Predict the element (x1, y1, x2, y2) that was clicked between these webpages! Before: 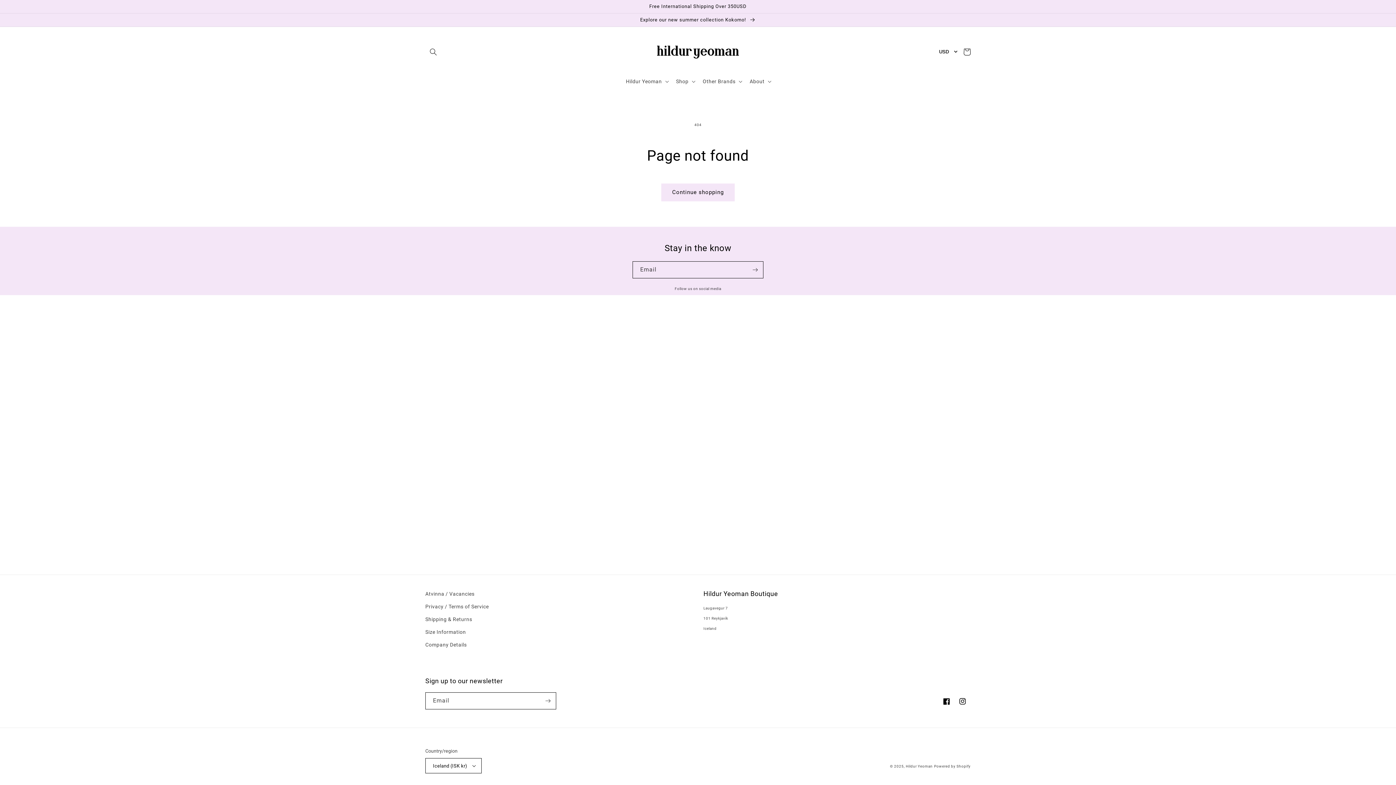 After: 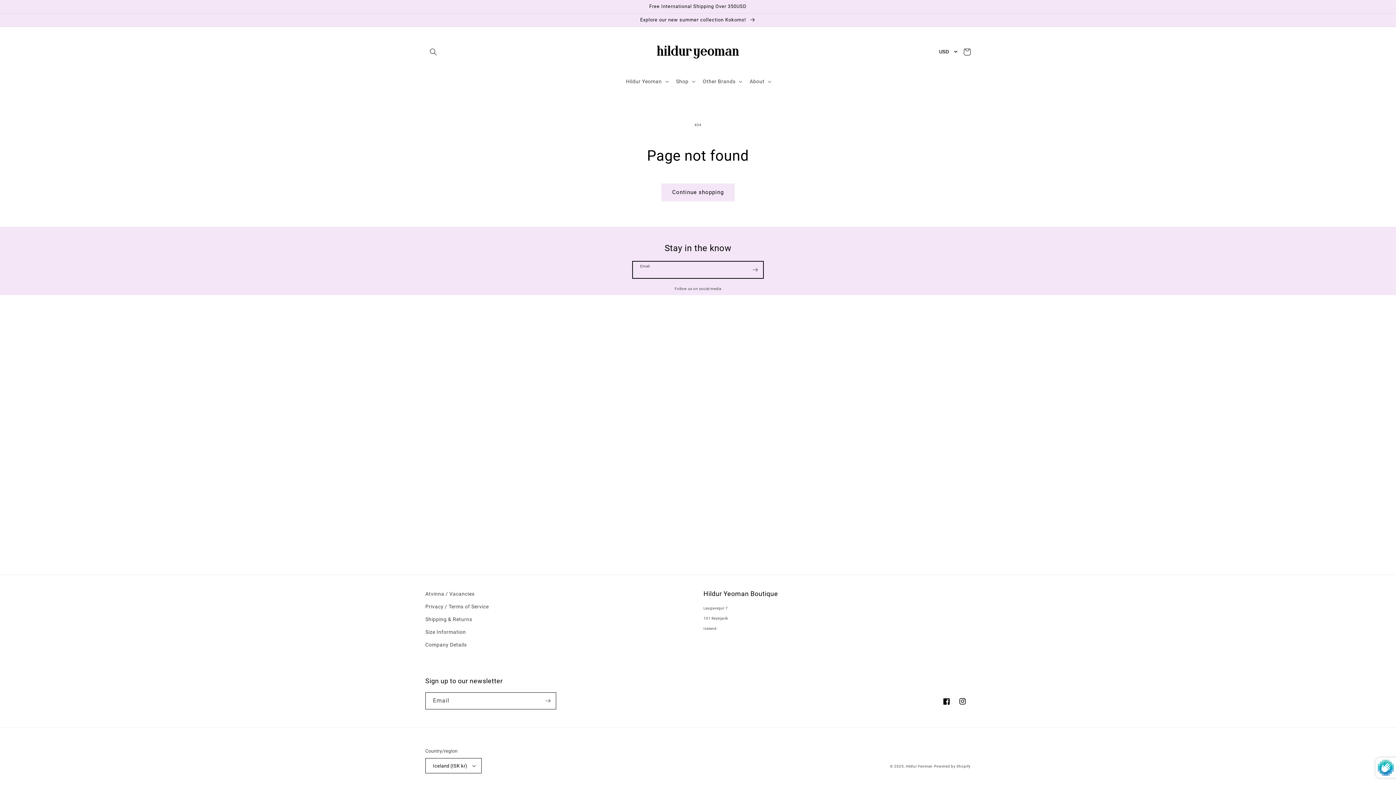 Action: bbox: (747, 261, 763, 278) label: Subscribe